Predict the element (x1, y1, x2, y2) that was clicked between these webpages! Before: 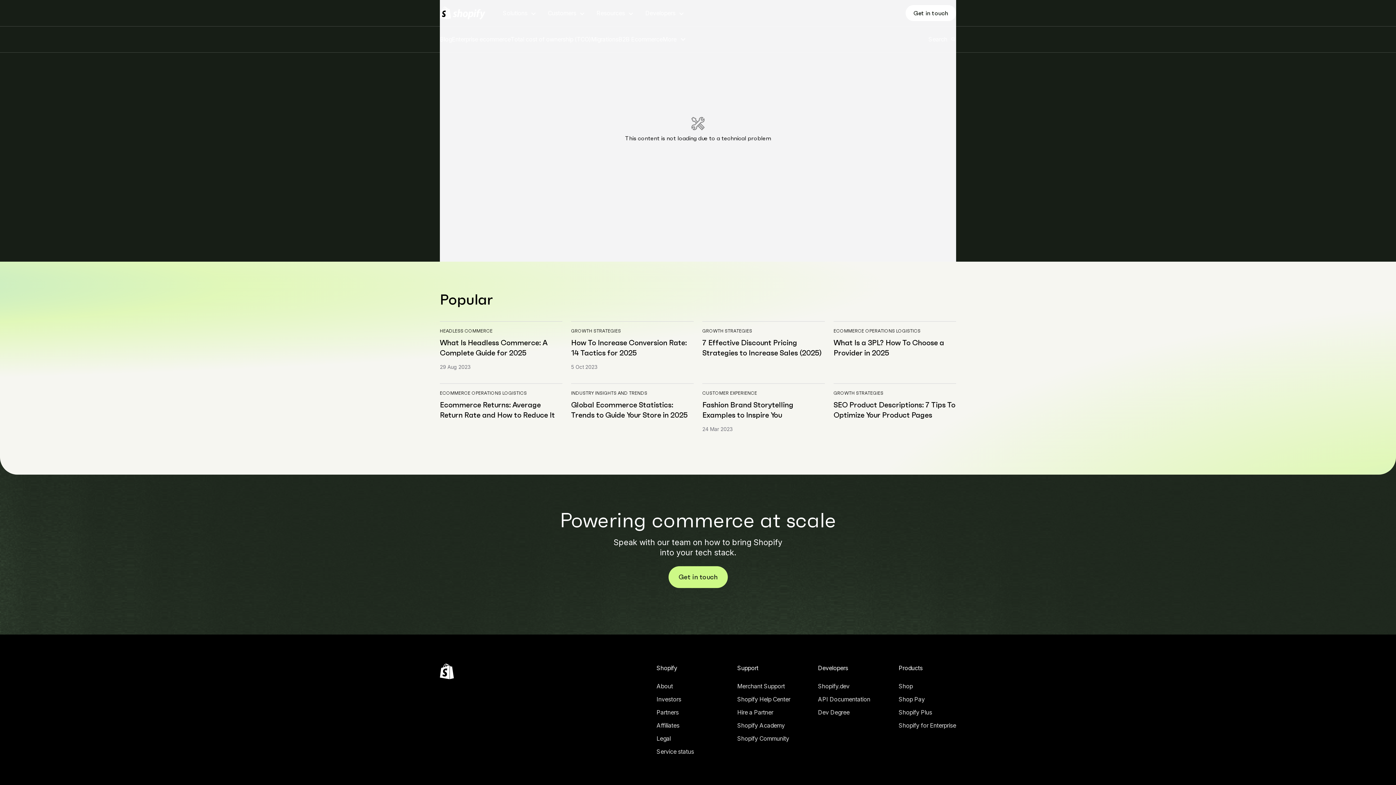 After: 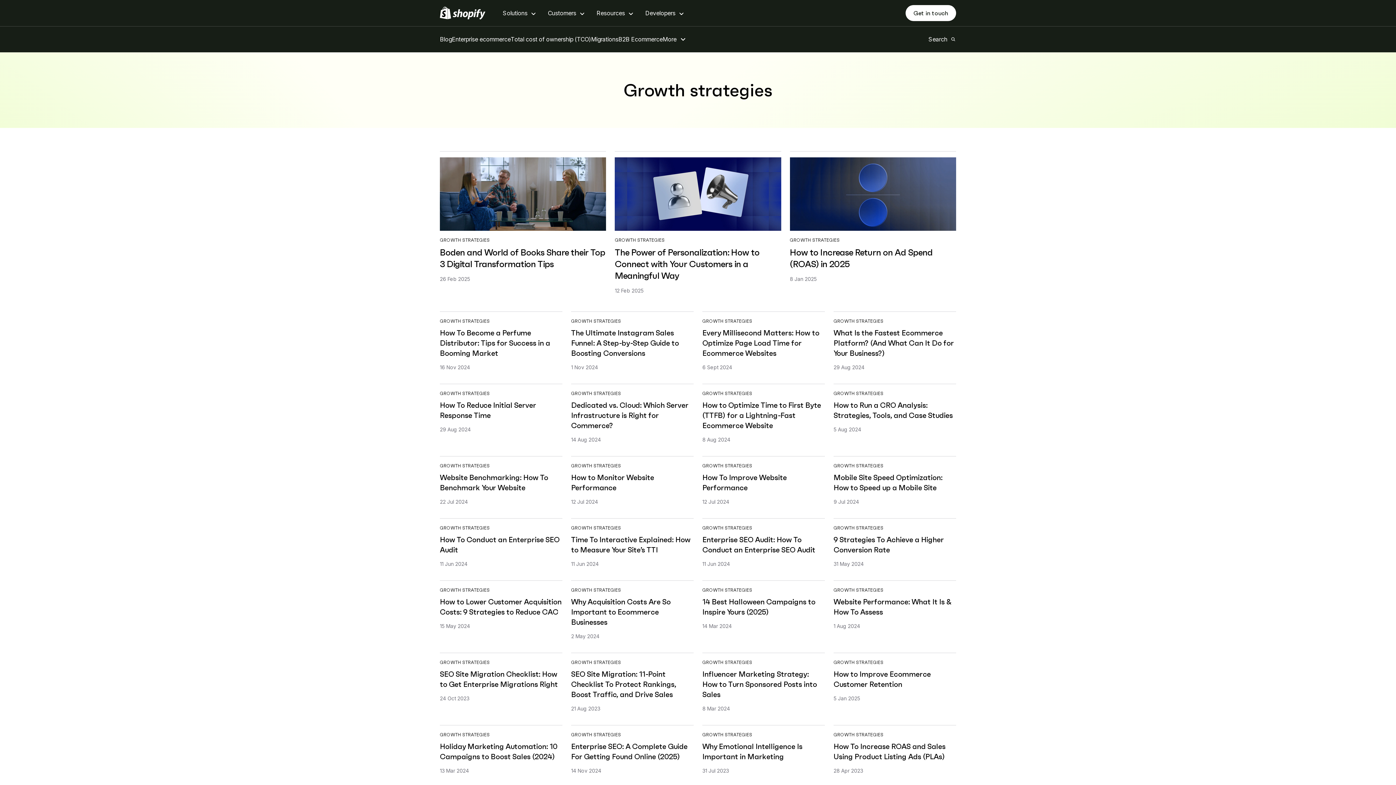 Action: label: GROWTH STRATEGIES bbox: (833, 390, 883, 396)